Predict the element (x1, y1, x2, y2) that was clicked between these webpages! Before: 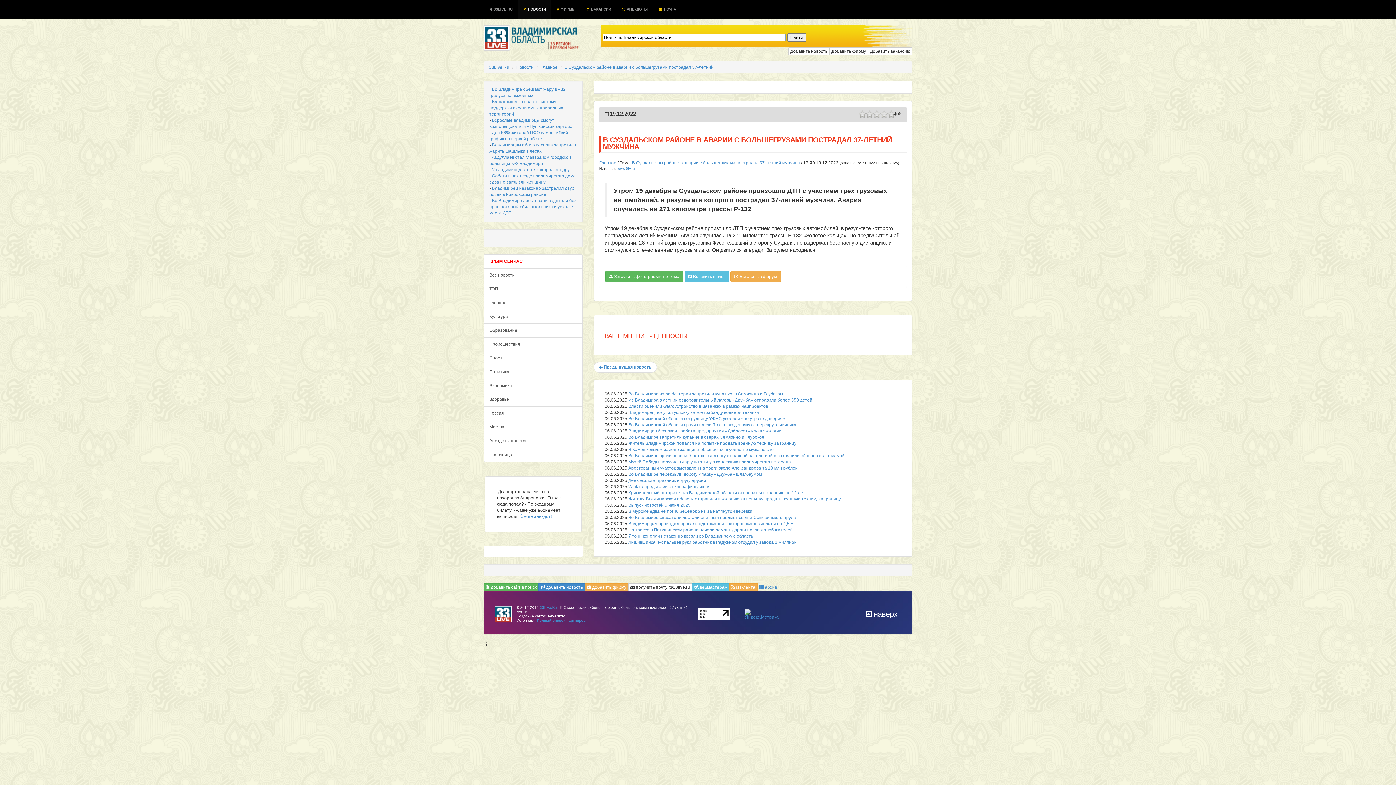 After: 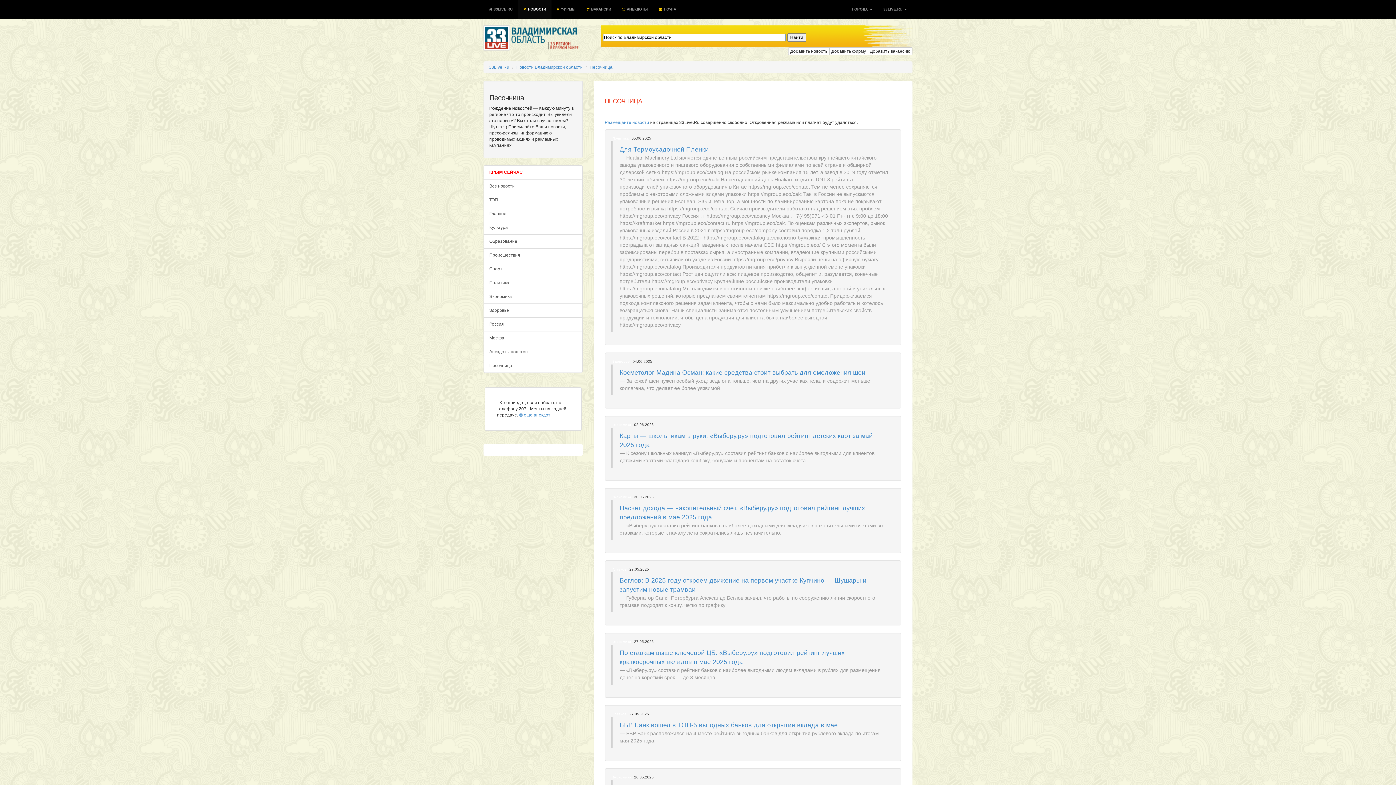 Action: bbox: (483, 448, 582, 462) label: Песочница